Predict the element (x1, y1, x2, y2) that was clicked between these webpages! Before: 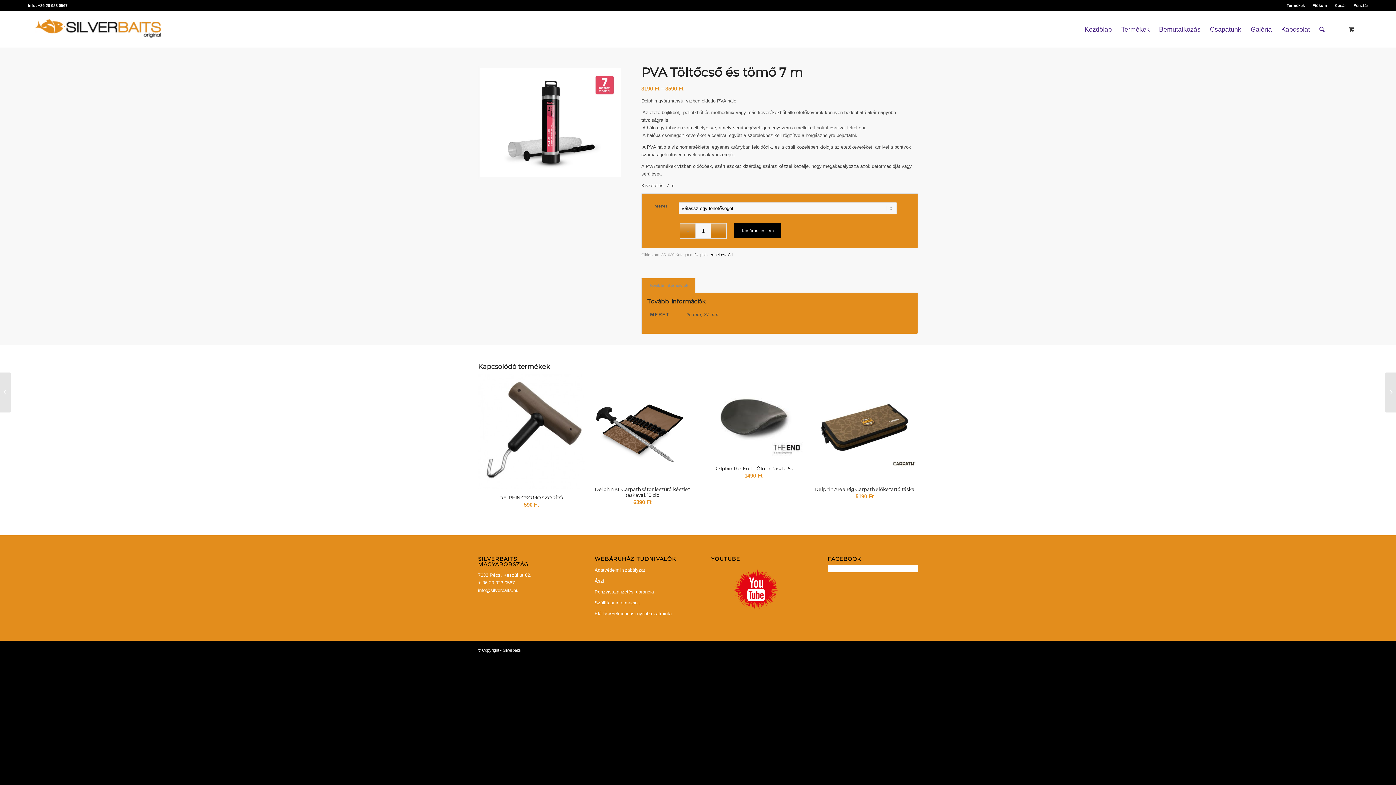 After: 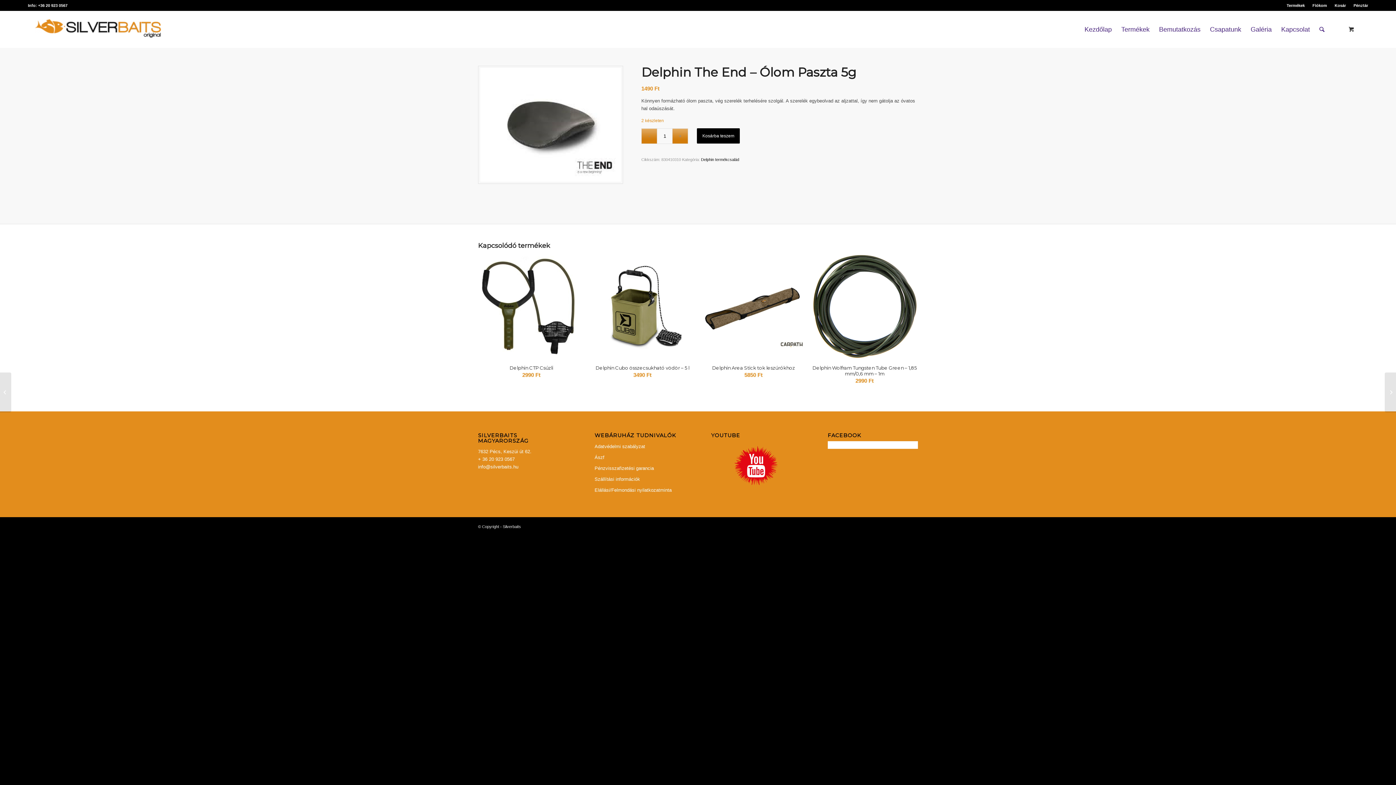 Action: label: Delphin The End – Ólom Paszta 5g
1490 Ft bbox: (700, 374, 807, 484)